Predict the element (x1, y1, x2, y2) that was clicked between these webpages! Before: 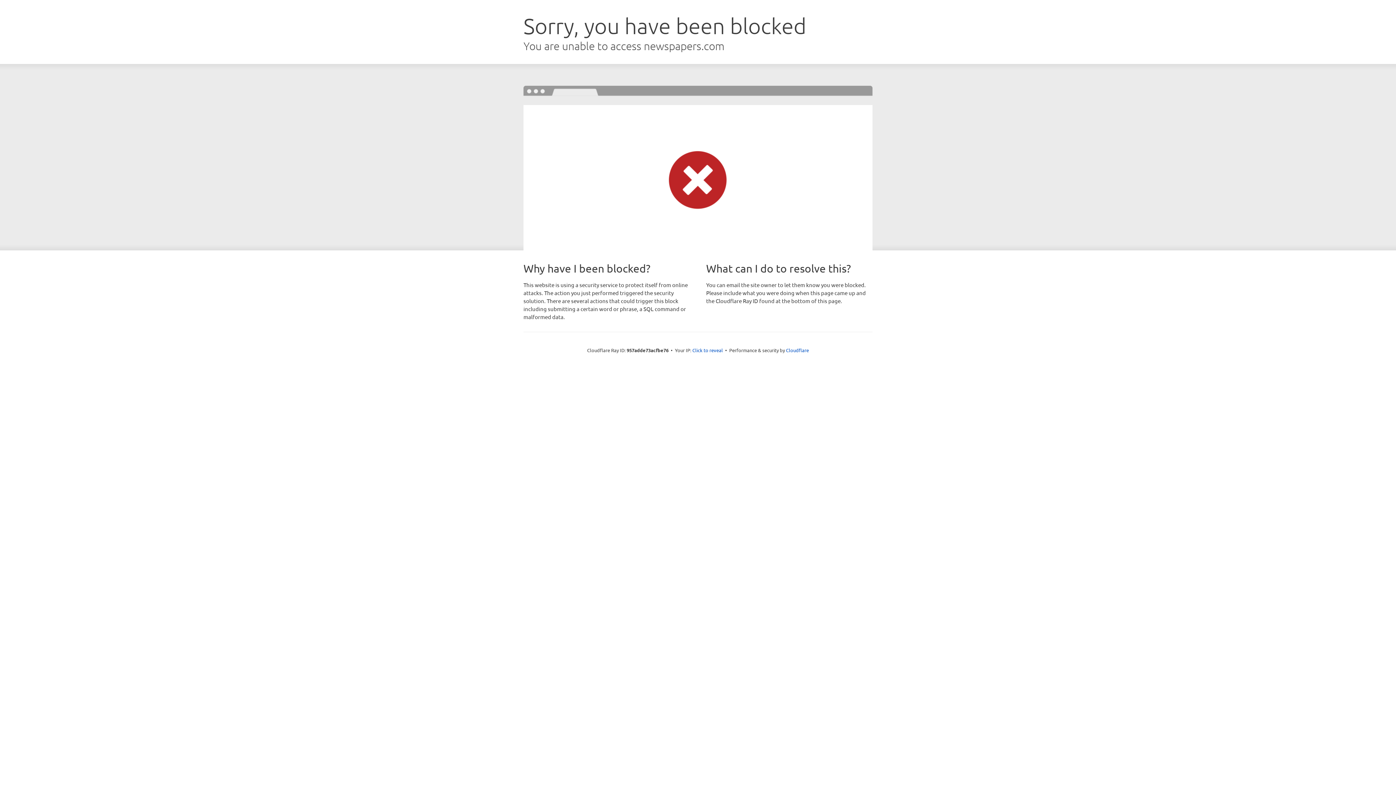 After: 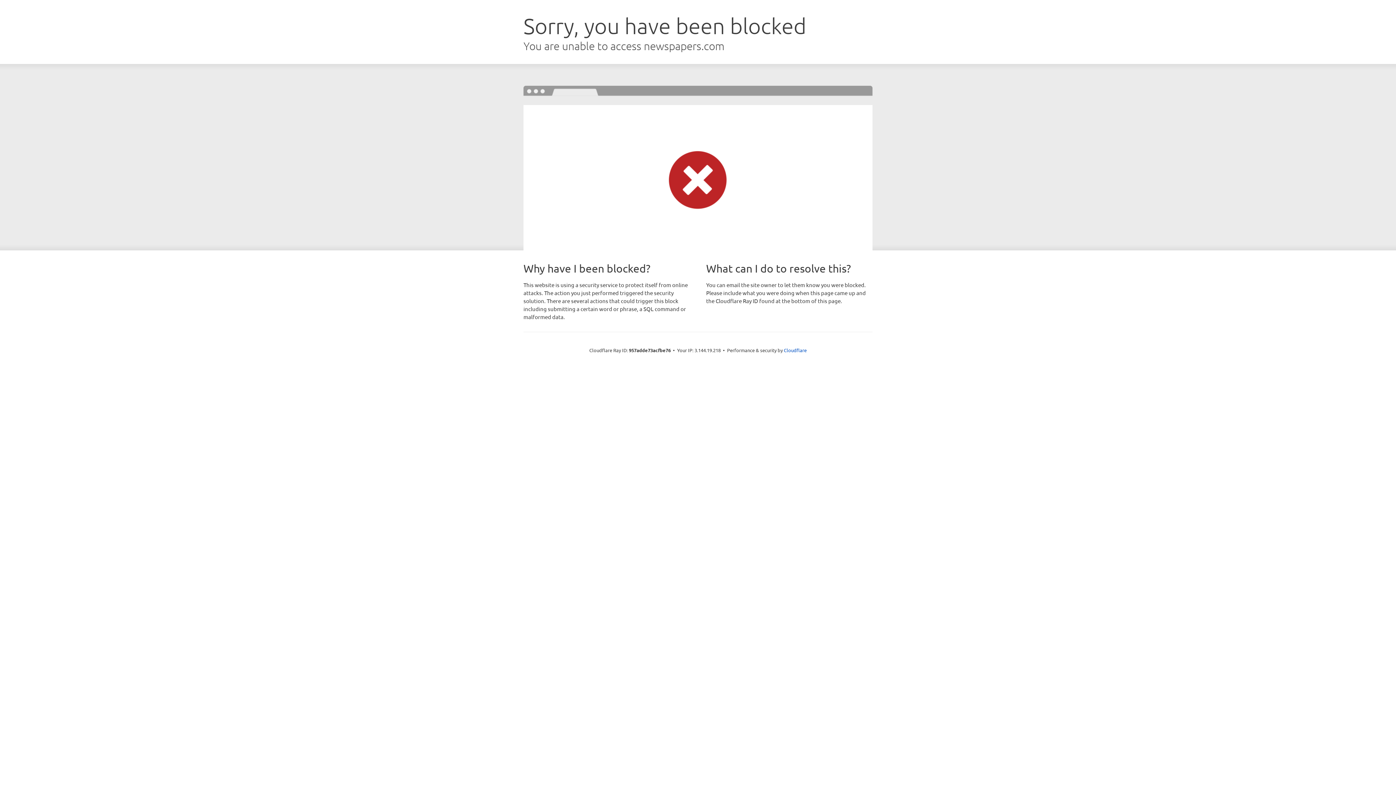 Action: bbox: (692, 346, 723, 353) label: Click to reveal